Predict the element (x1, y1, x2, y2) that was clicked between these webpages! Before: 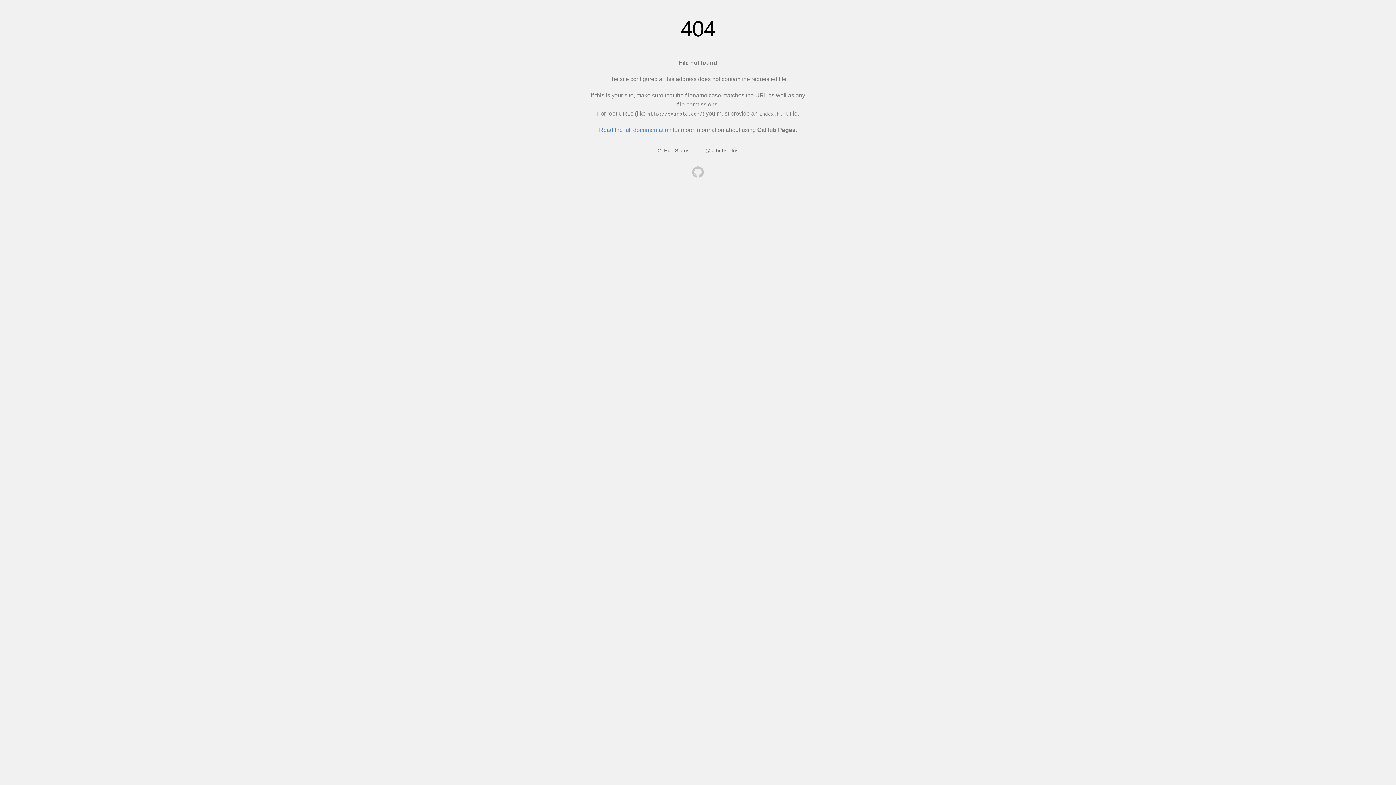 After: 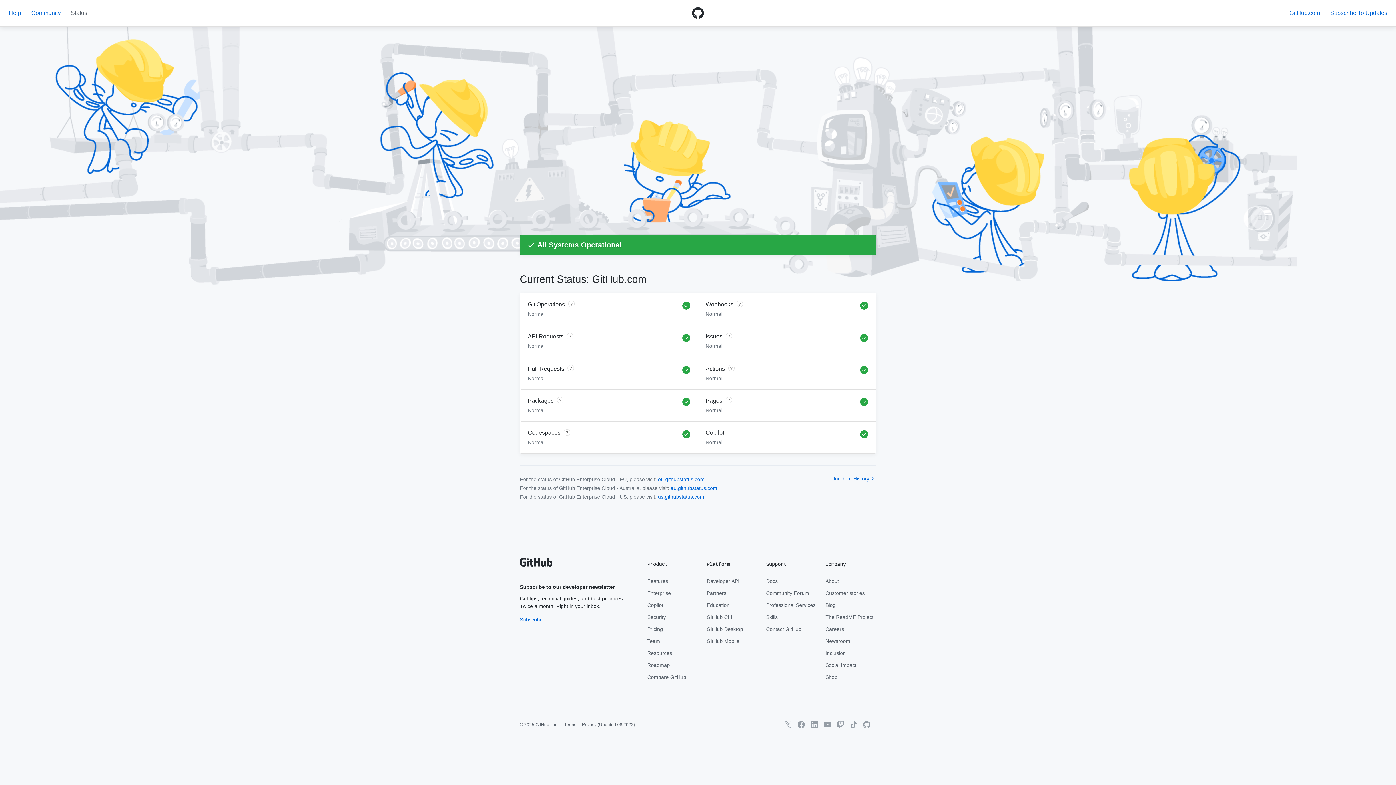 Action: bbox: (657, 147, 689, 153) label: GitHub Status